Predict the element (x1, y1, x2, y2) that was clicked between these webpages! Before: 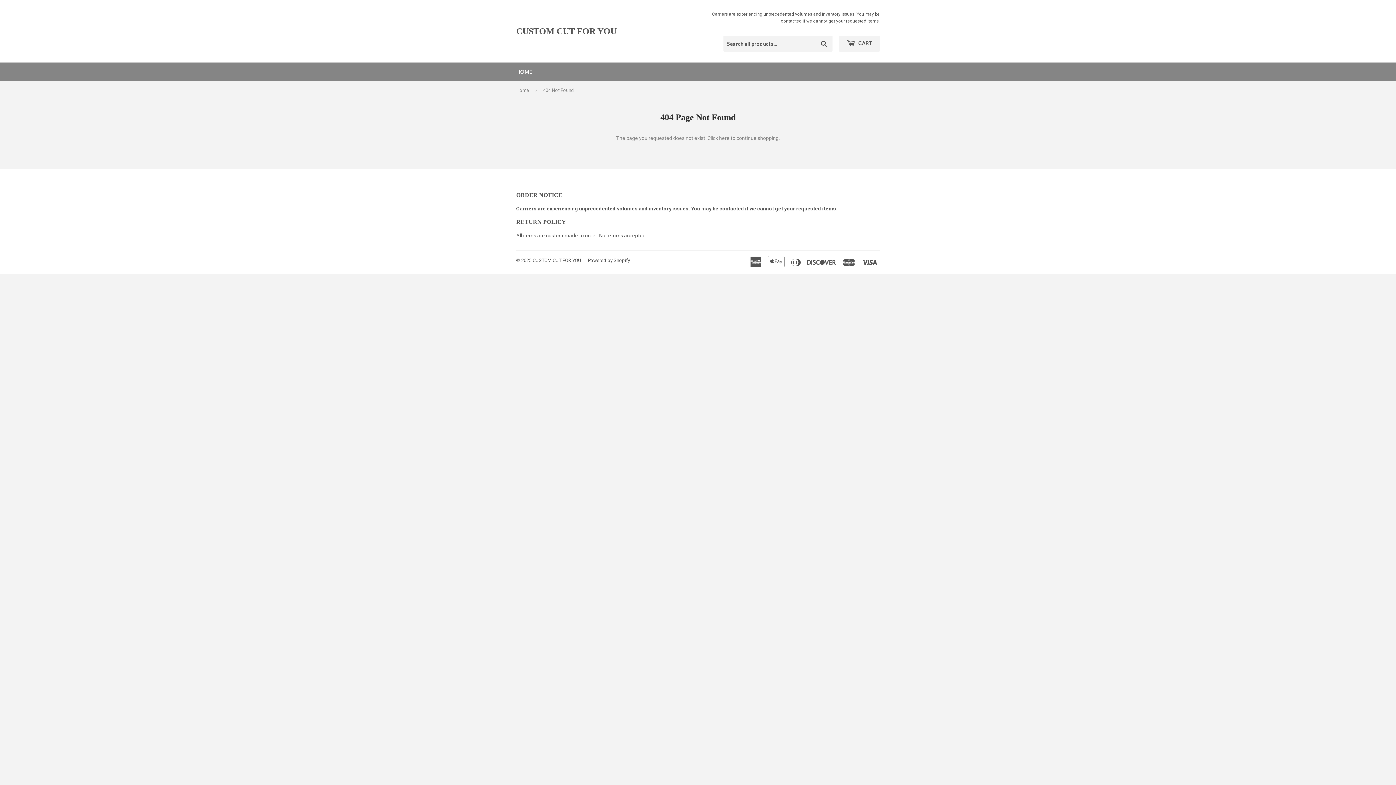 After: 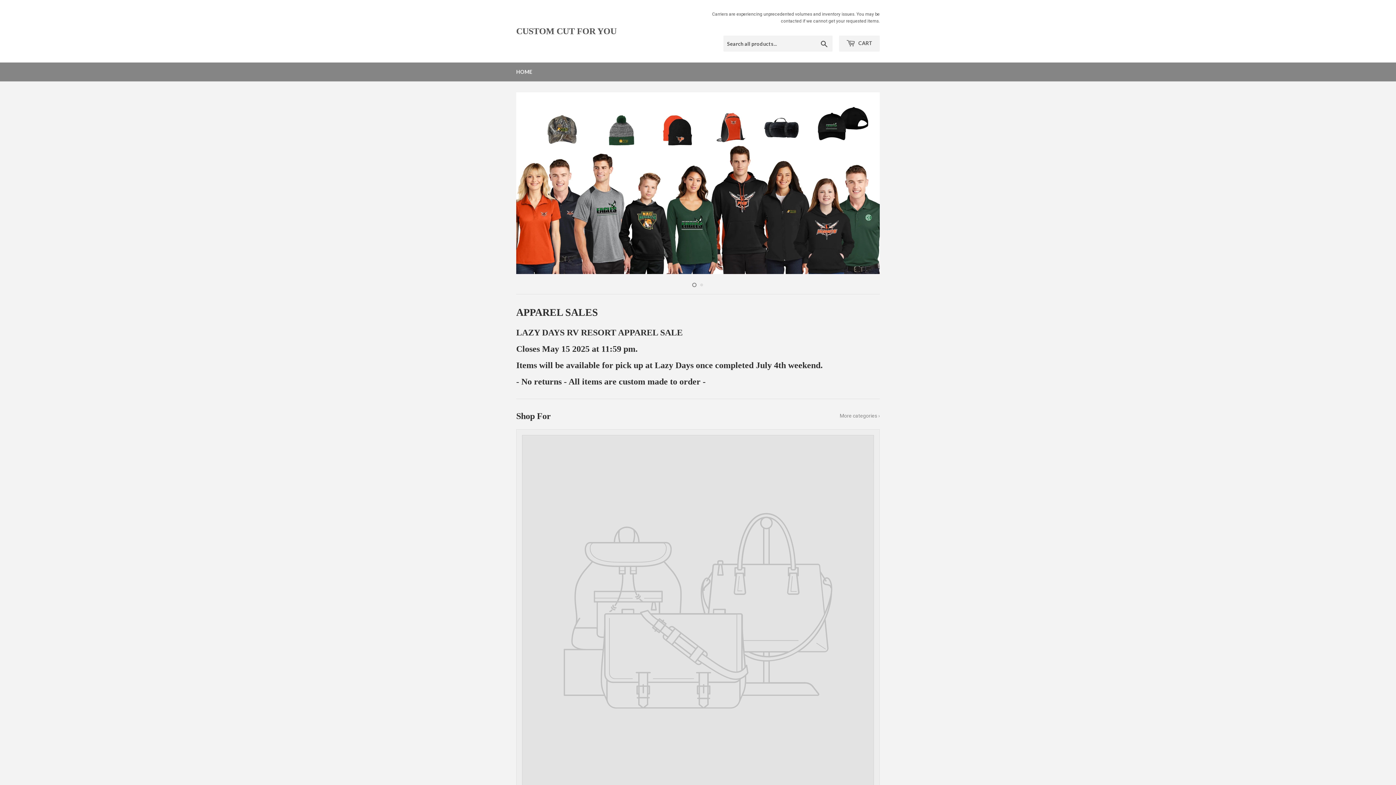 Action: label: HOME bbox: (510, 62, 537, 81)